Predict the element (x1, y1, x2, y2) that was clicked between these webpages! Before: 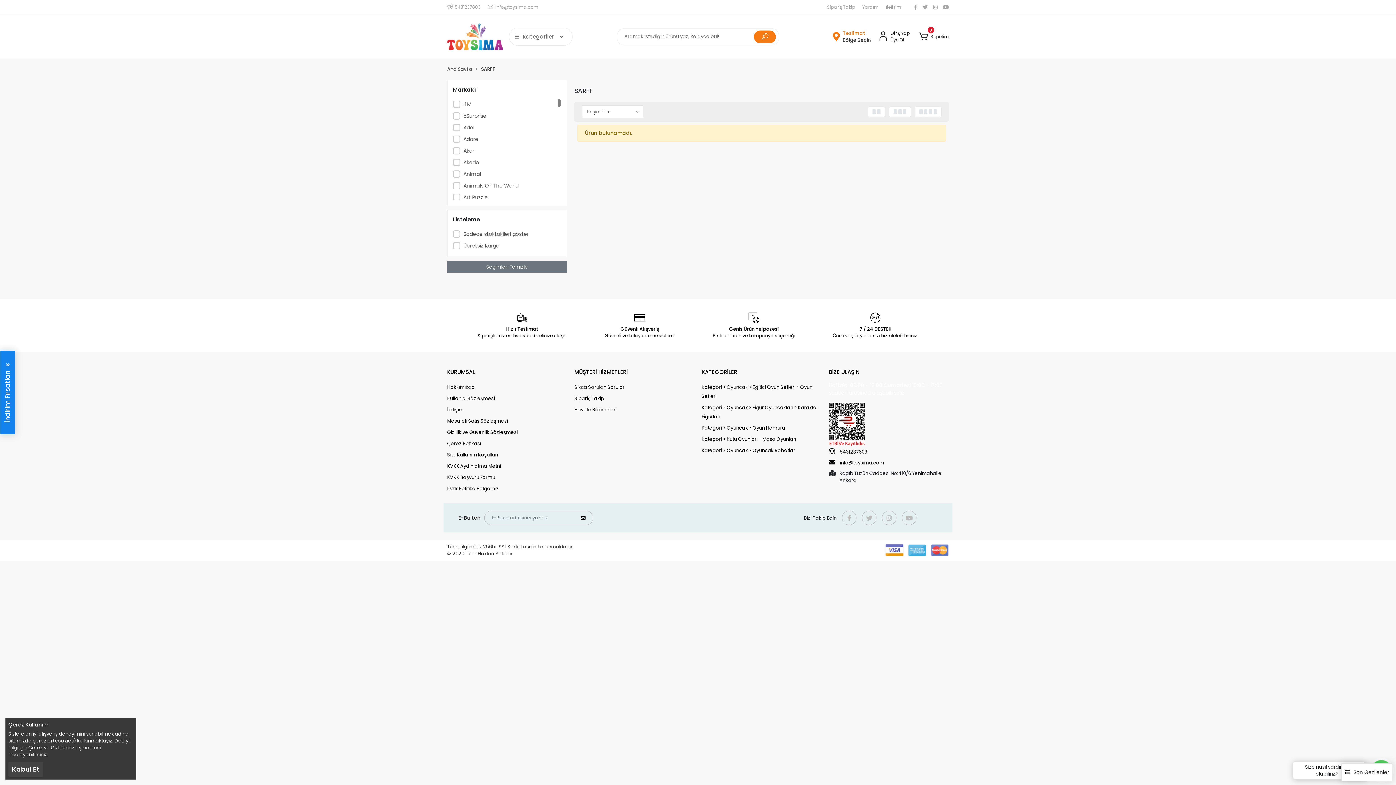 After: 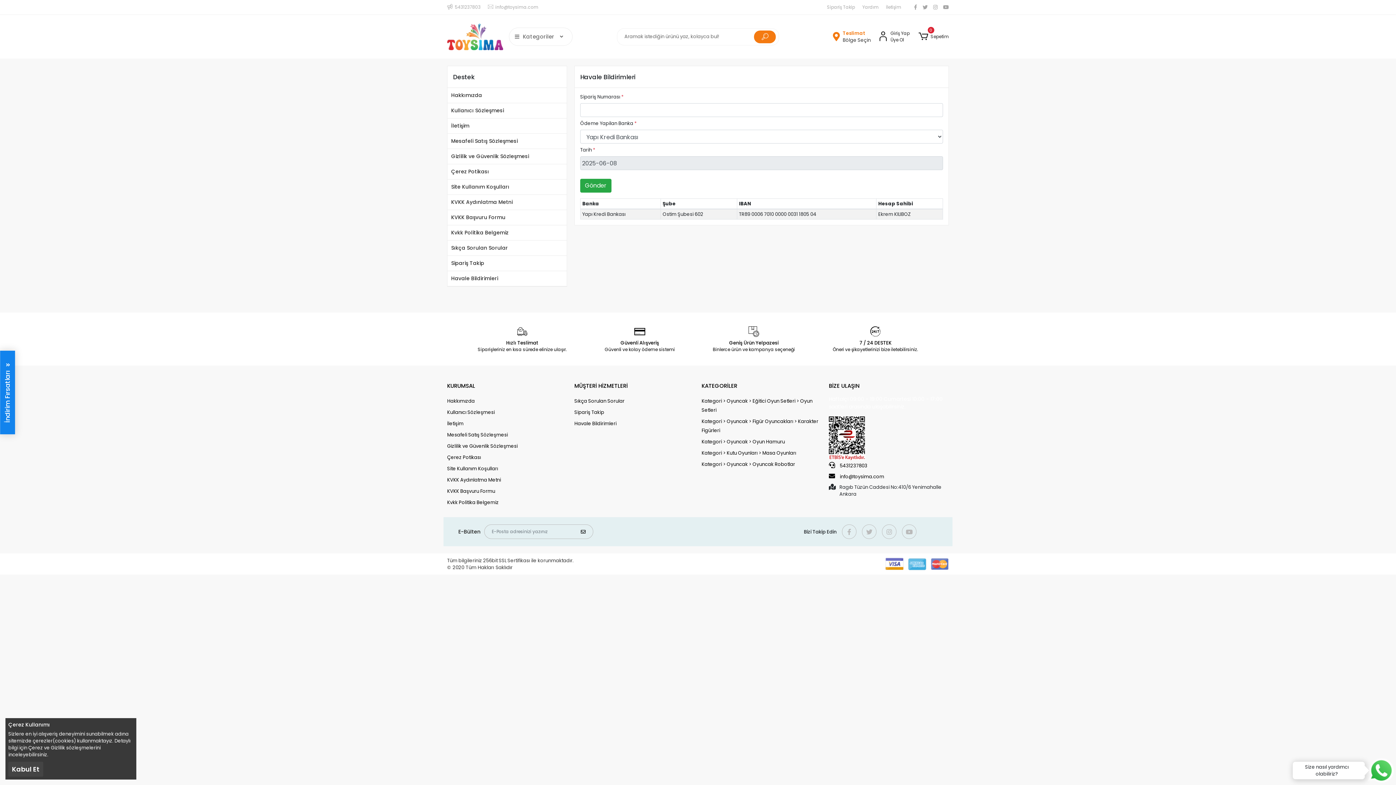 Action: label: Havale Bildirimleri bbox: (574, 405, 694, 414)